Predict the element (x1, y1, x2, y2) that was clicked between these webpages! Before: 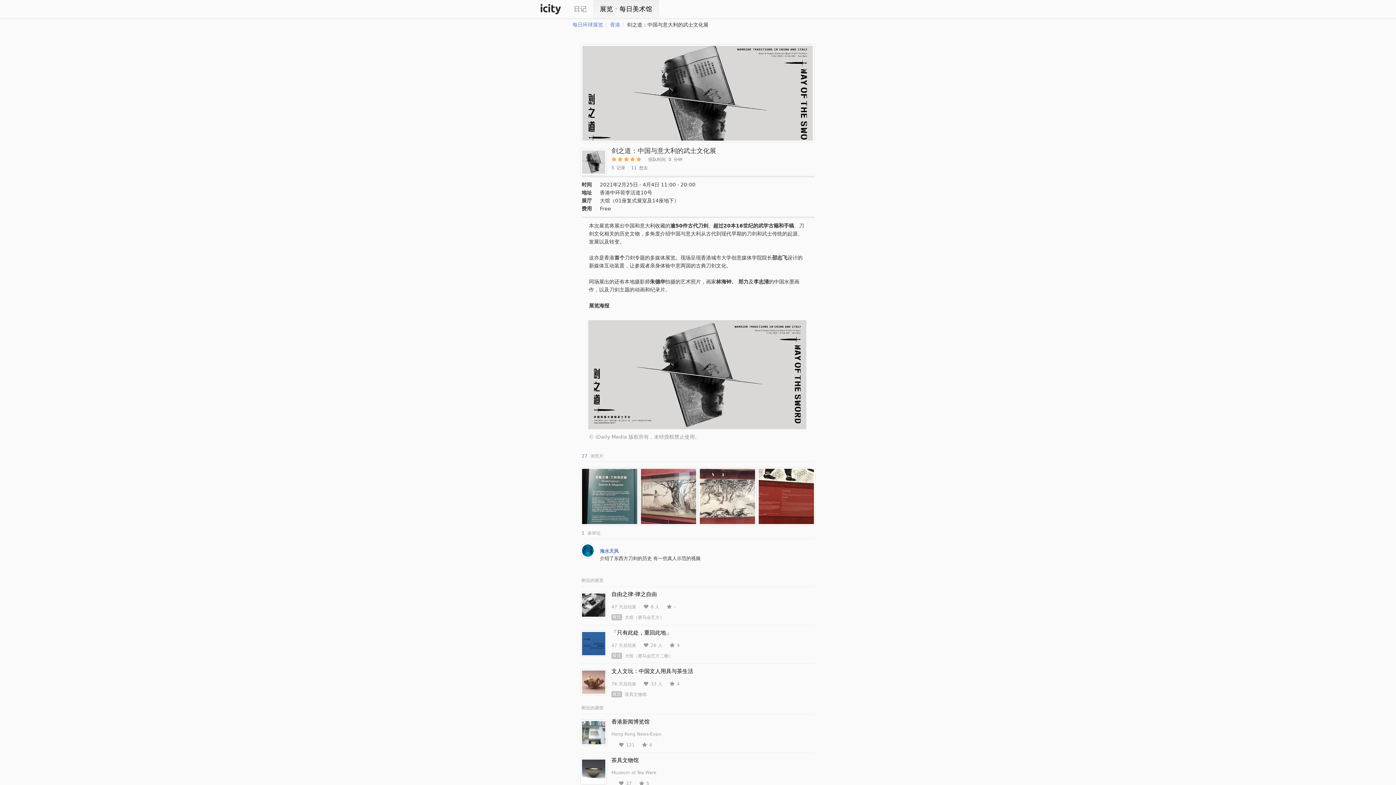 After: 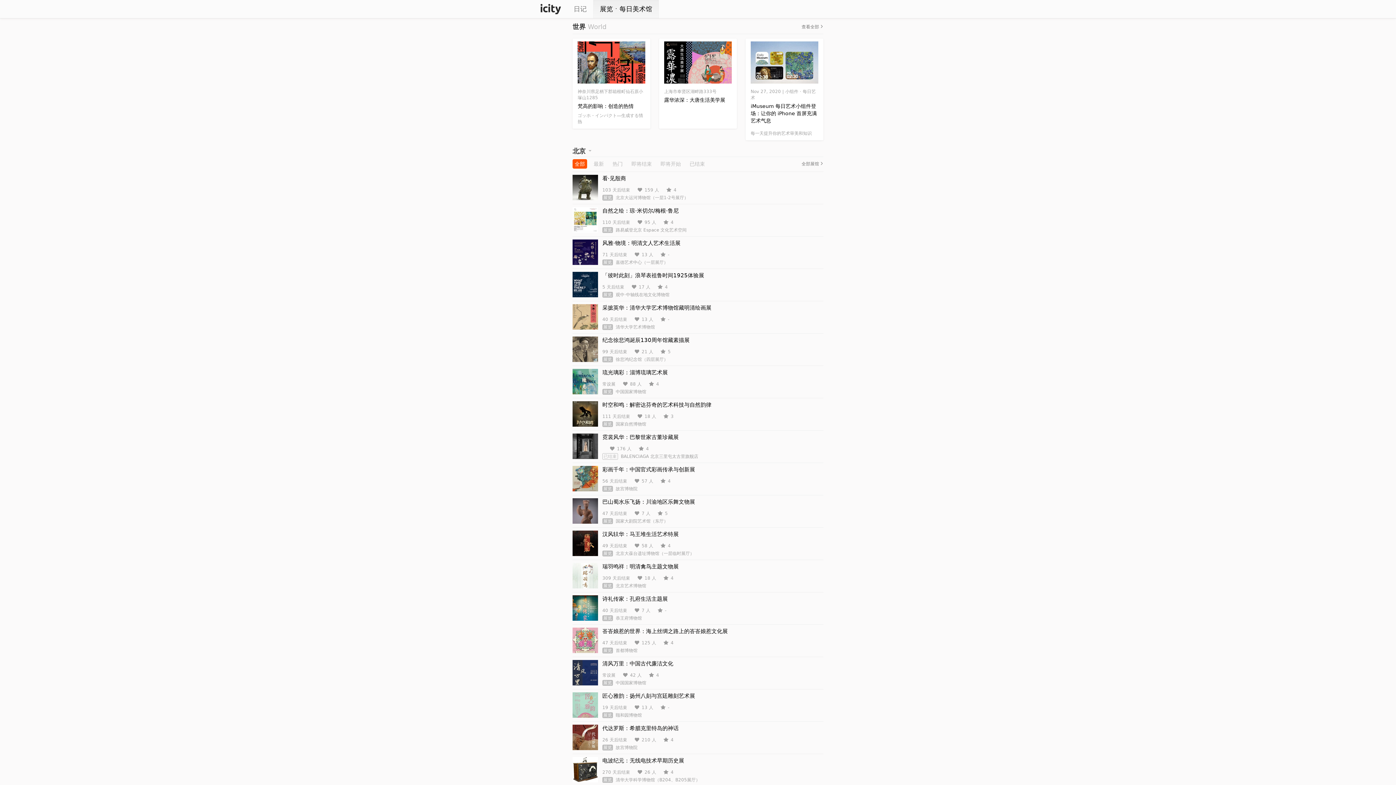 Action: label: iCity bbox: (540, 3, 561, 14)